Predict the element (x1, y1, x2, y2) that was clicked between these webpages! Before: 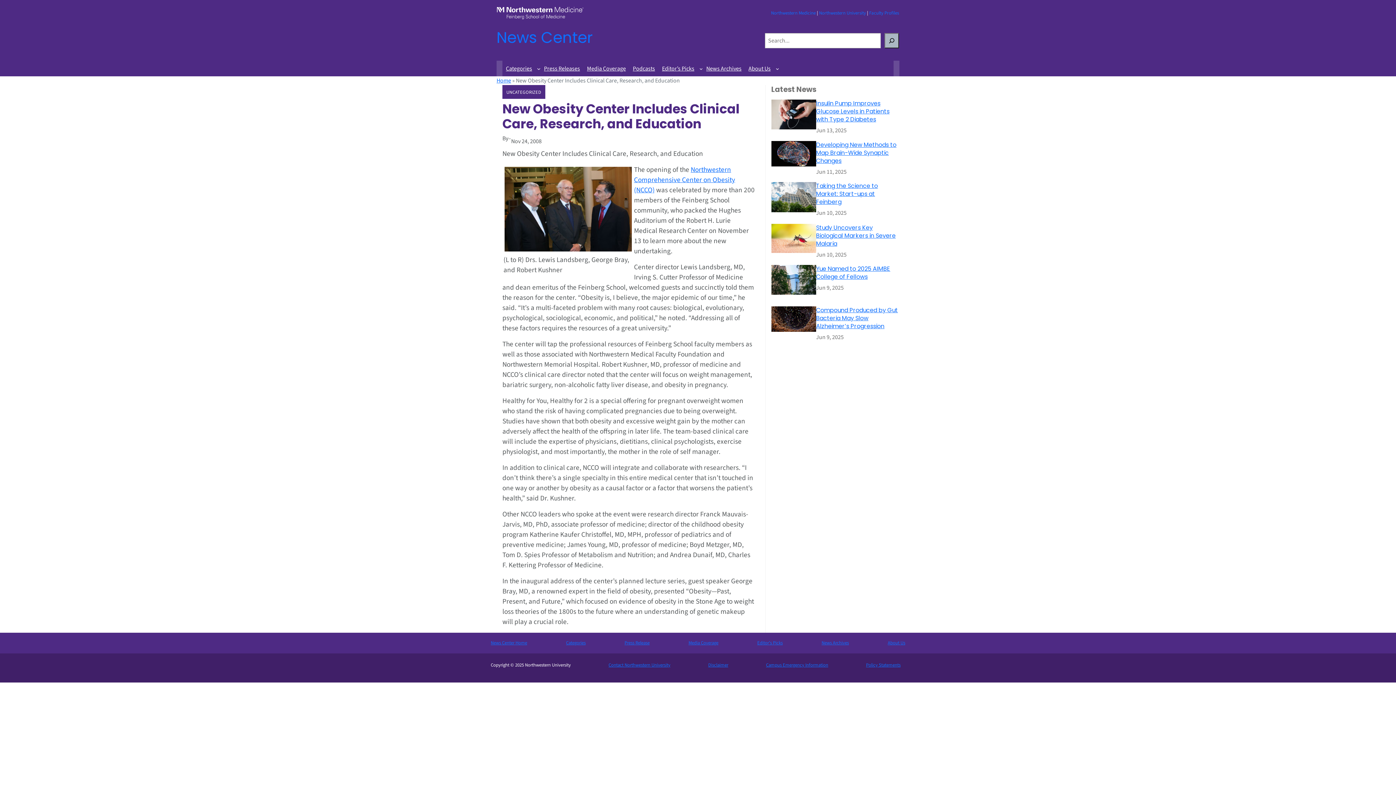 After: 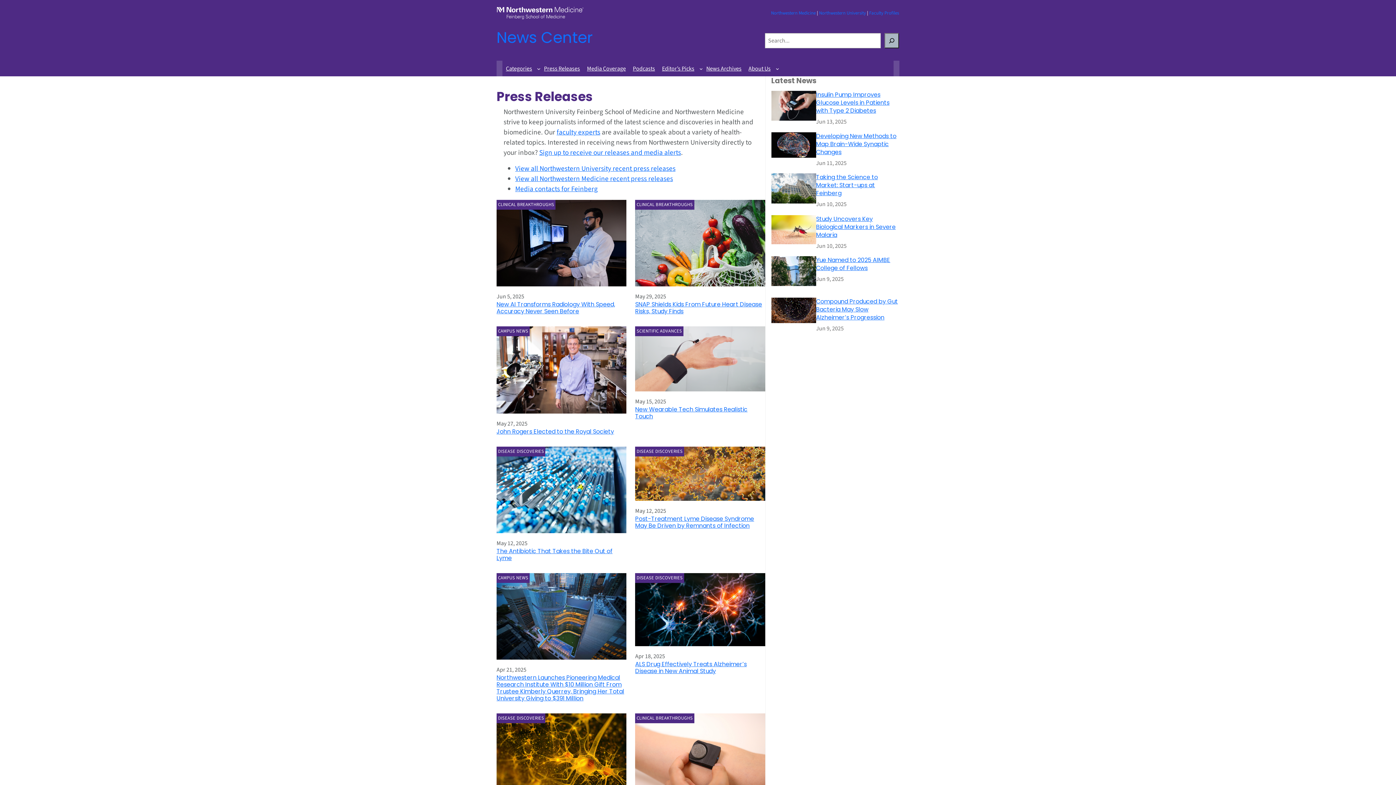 Action: label: Press Releases bbox: (540, 60, 583, 76)